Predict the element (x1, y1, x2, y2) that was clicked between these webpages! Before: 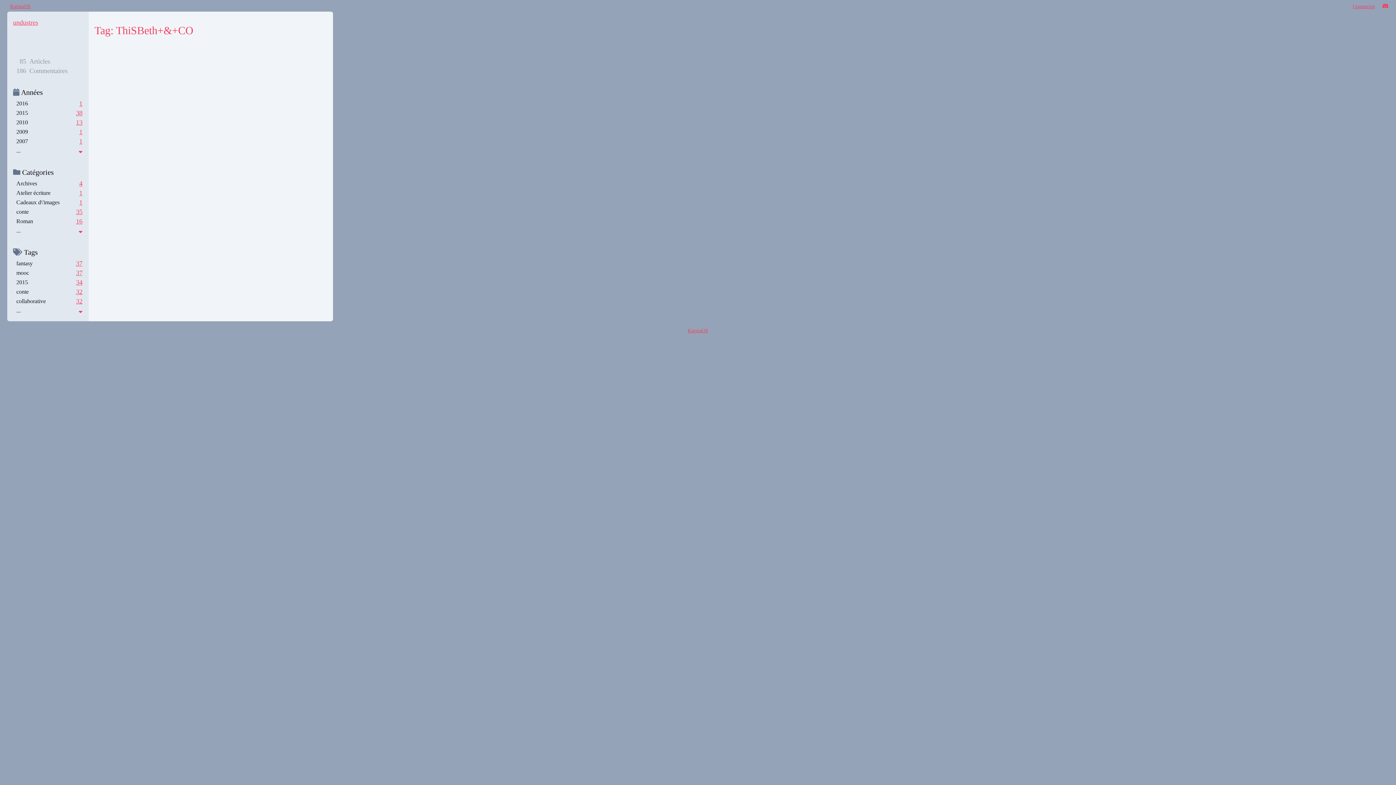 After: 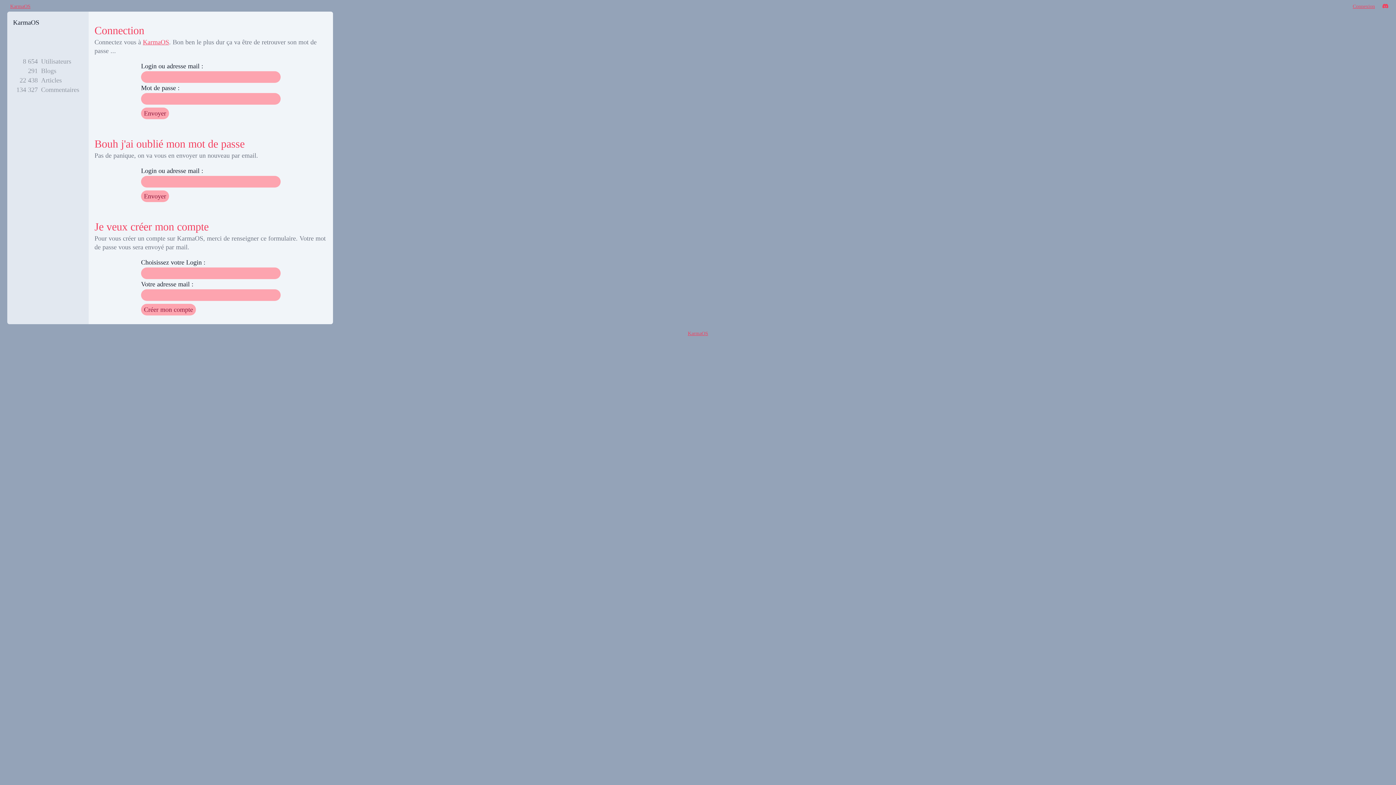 Action: label: Connexion bbox: (1353, 3, 1375, 9)